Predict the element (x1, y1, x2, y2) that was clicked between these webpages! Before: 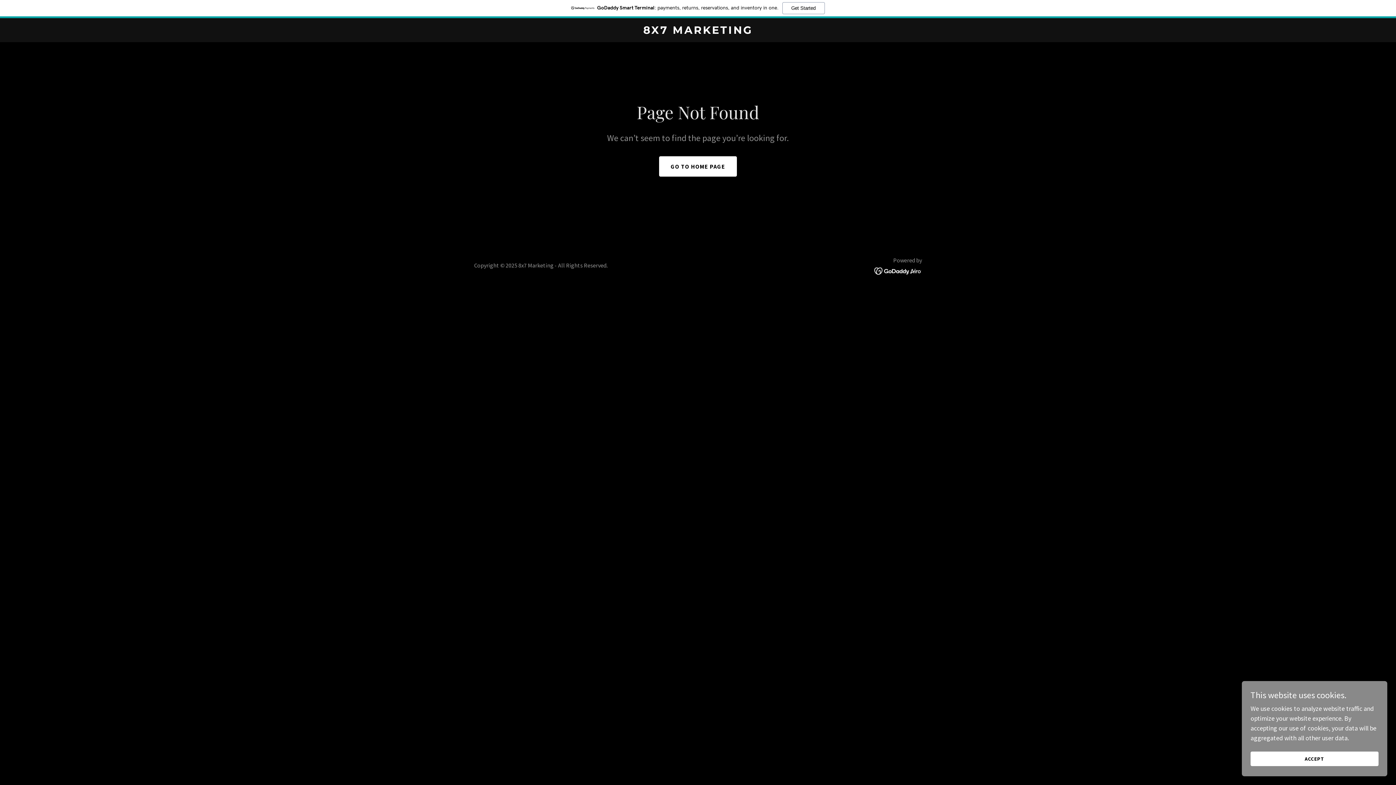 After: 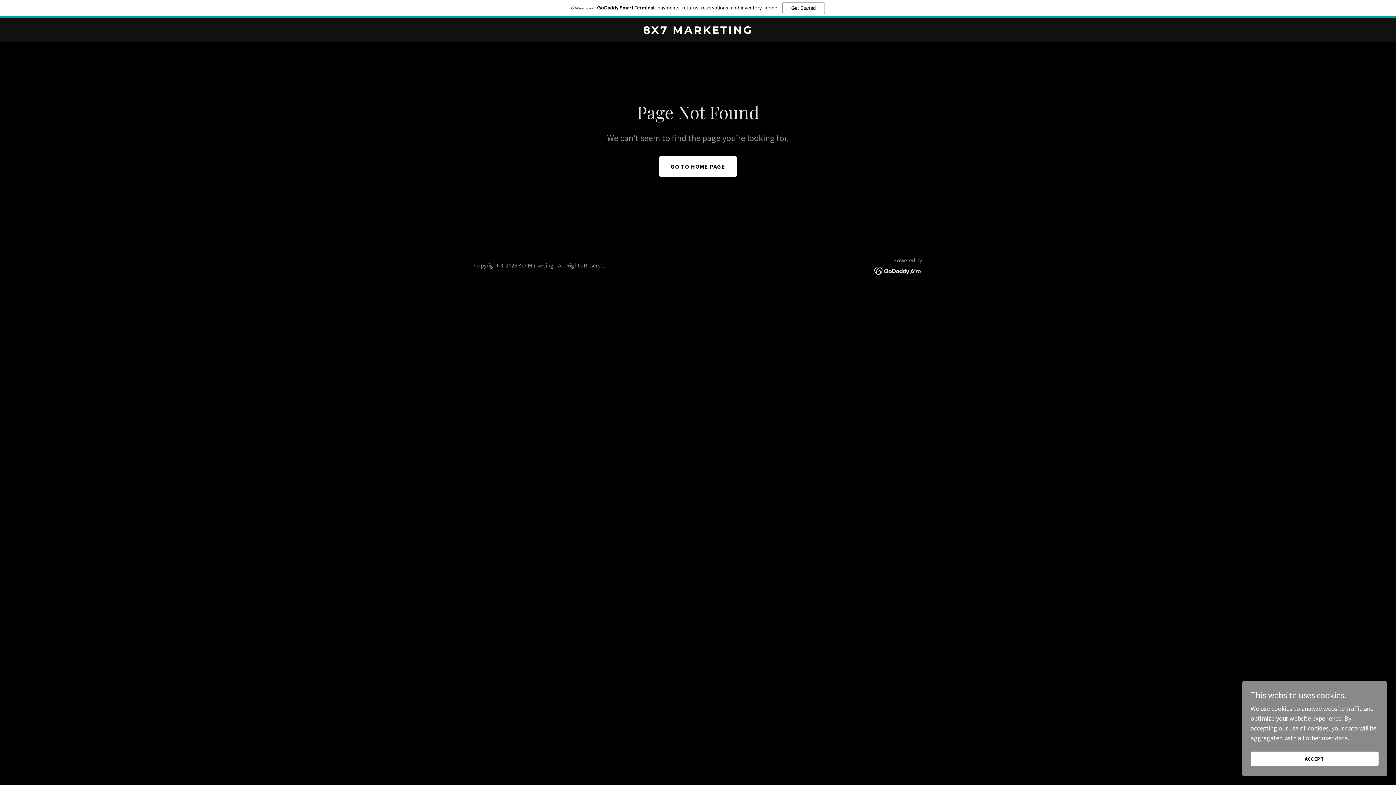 Action: bbox: (874, 248, 922, 256)